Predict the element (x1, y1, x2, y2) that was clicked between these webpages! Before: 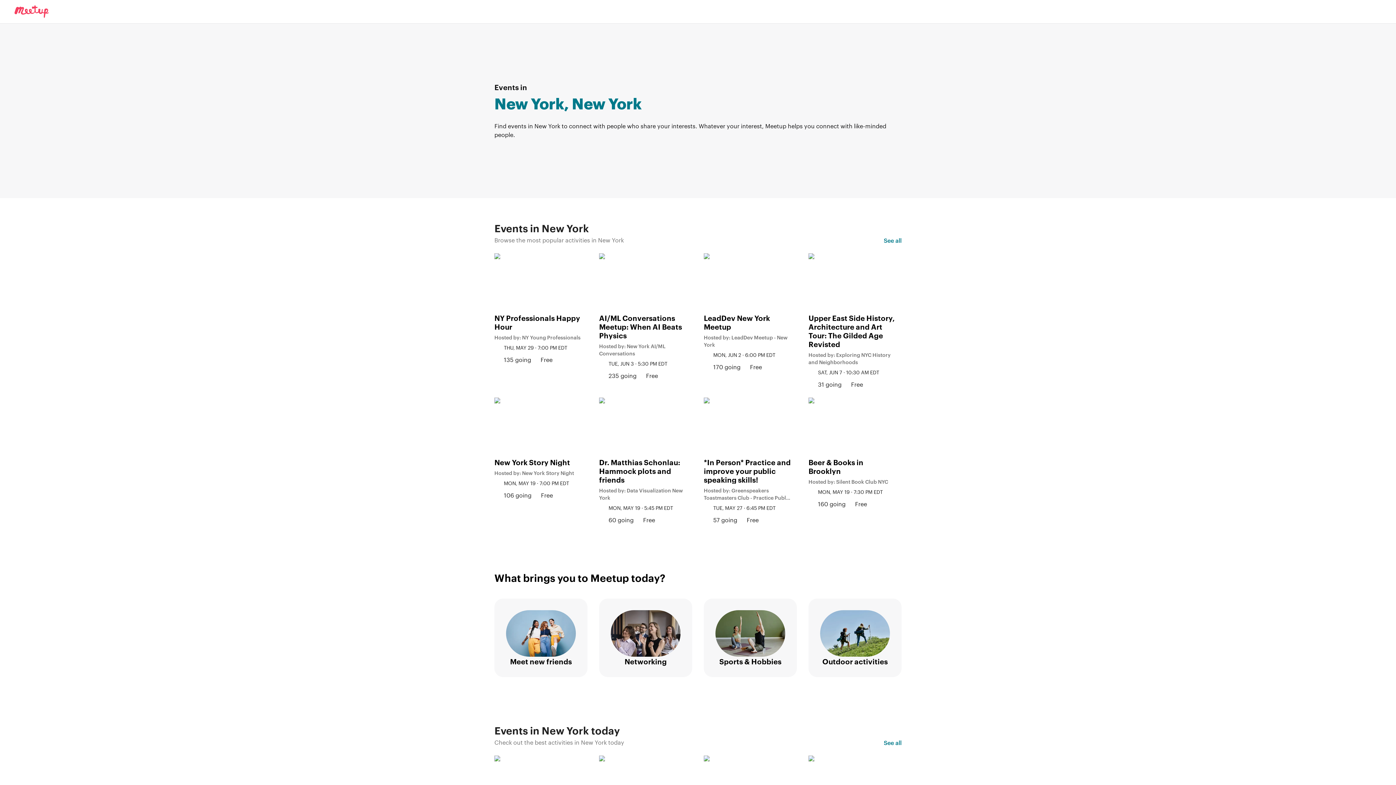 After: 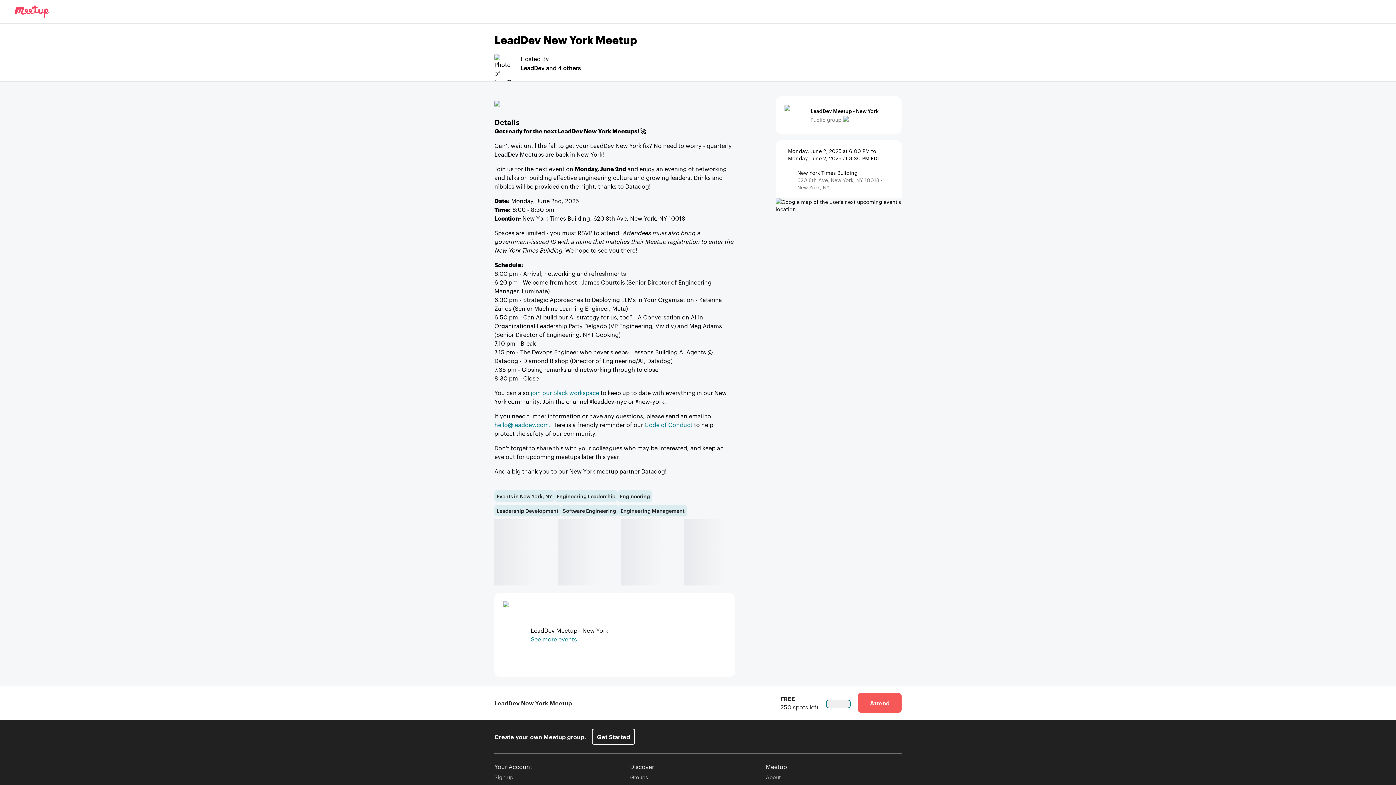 Action: label: LeadDev New York Meetup

Hosted by: LeadDev Meetup - New York

MON, JUN 2 · 6:00 PM EDT
170 going
Free bbox: (704, 253, 797, 389)